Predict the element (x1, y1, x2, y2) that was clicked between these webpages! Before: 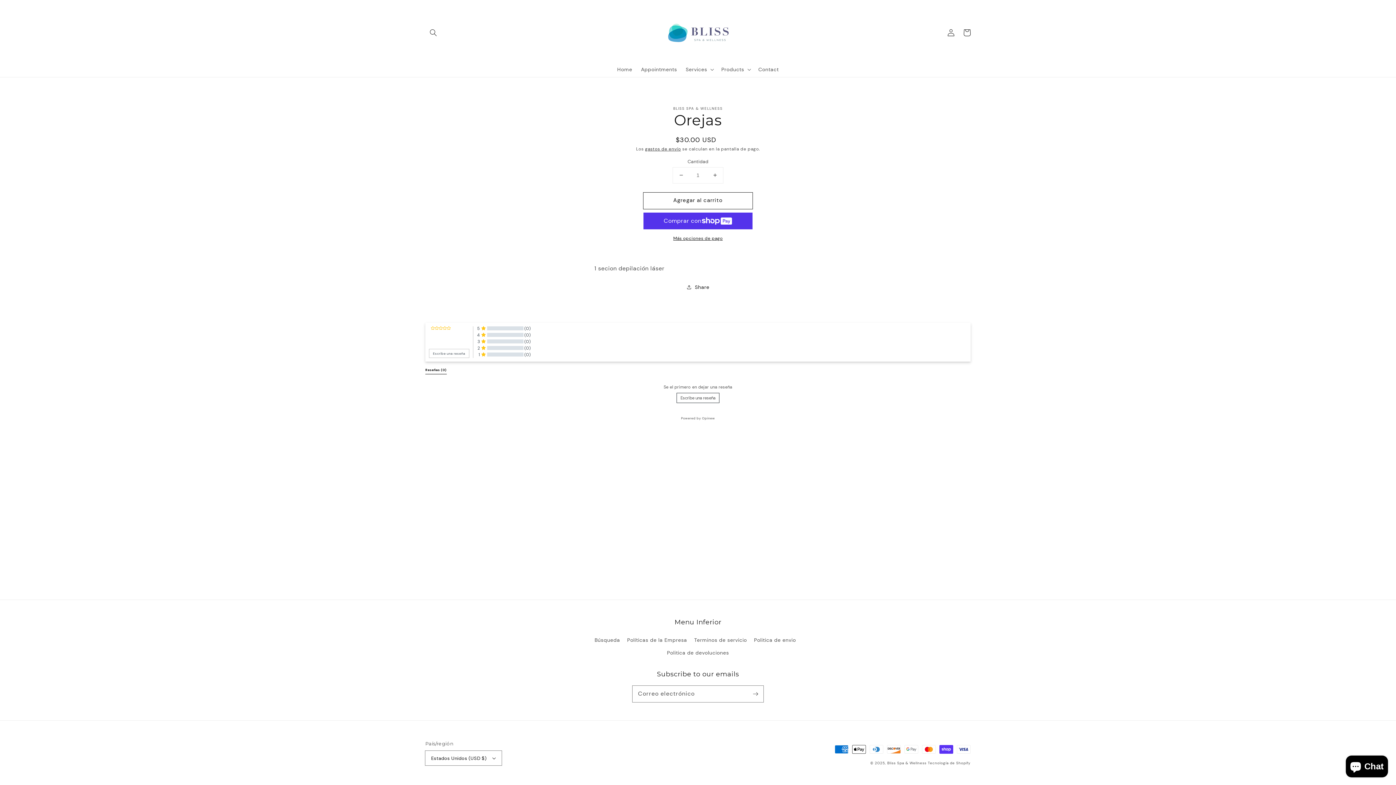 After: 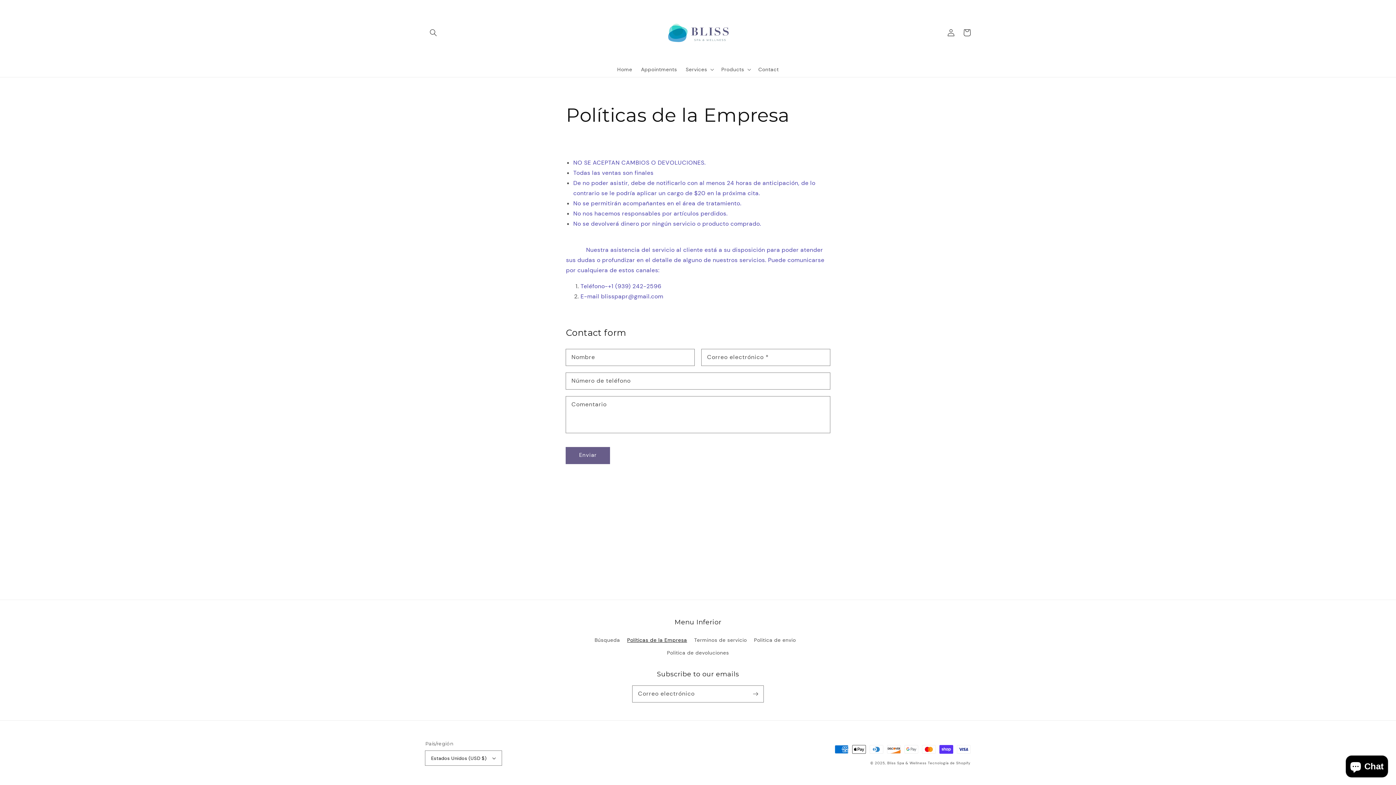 Action: label: Políticas de la Empresa bbox: (627, 634, 687, 646)